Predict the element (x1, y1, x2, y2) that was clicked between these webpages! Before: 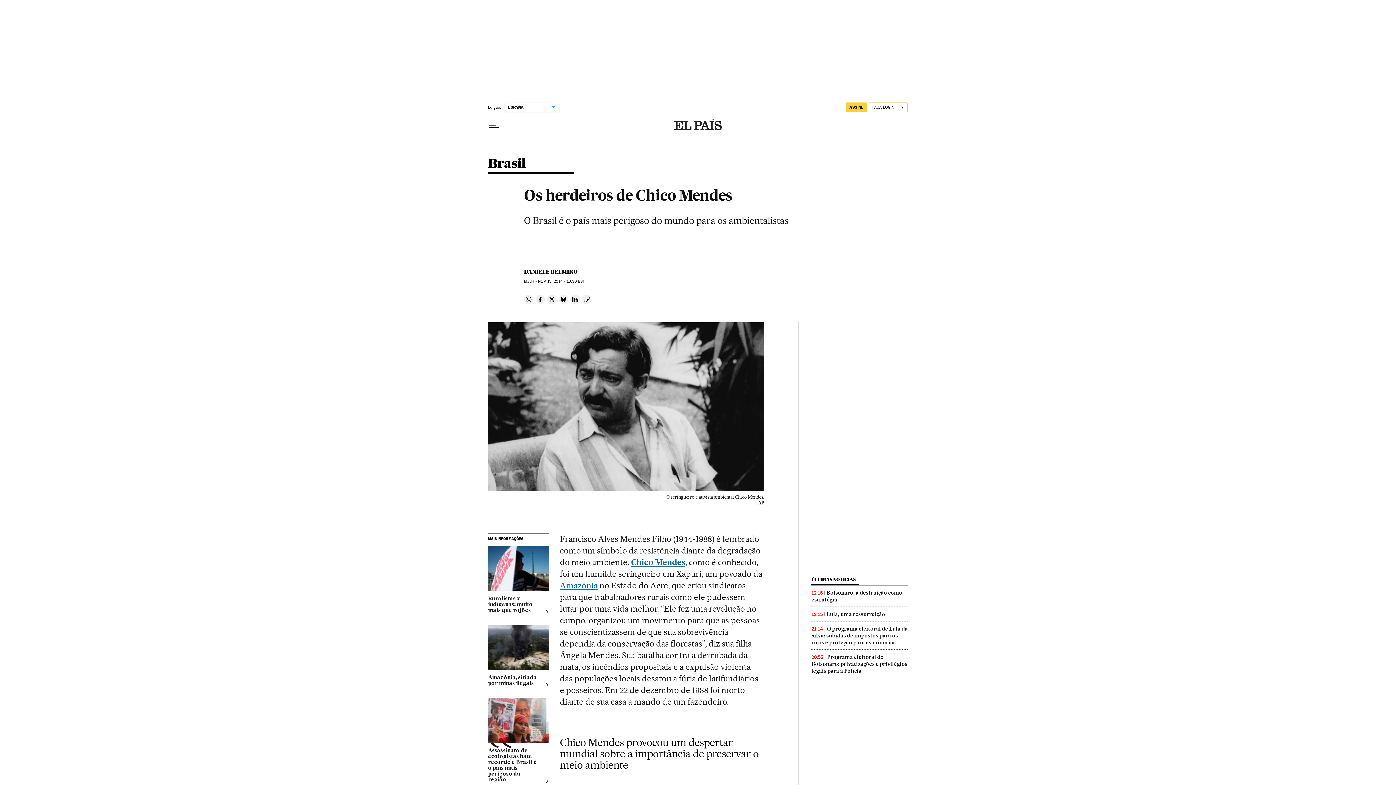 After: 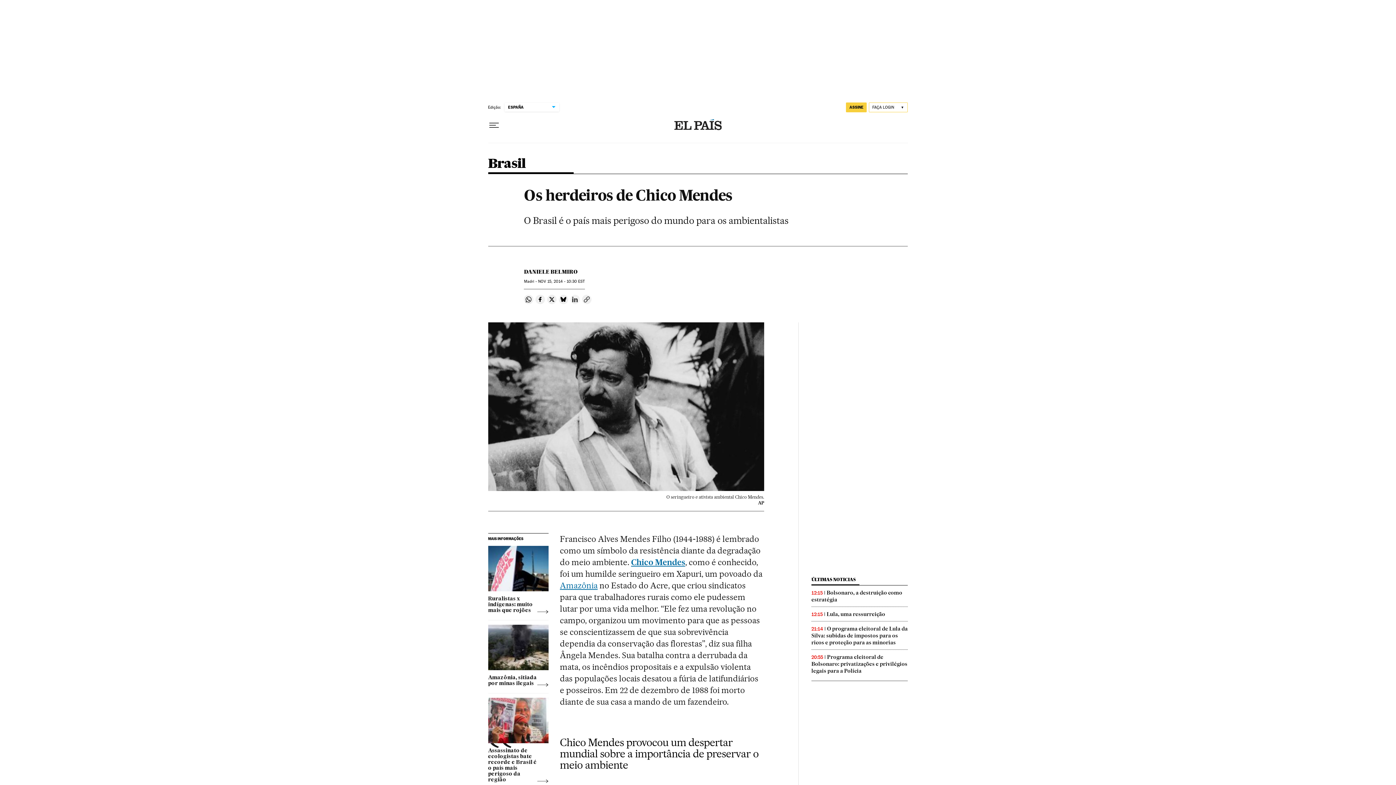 Action: bbox: (570, 294, 580, 304) label: Compartir en Linkedin